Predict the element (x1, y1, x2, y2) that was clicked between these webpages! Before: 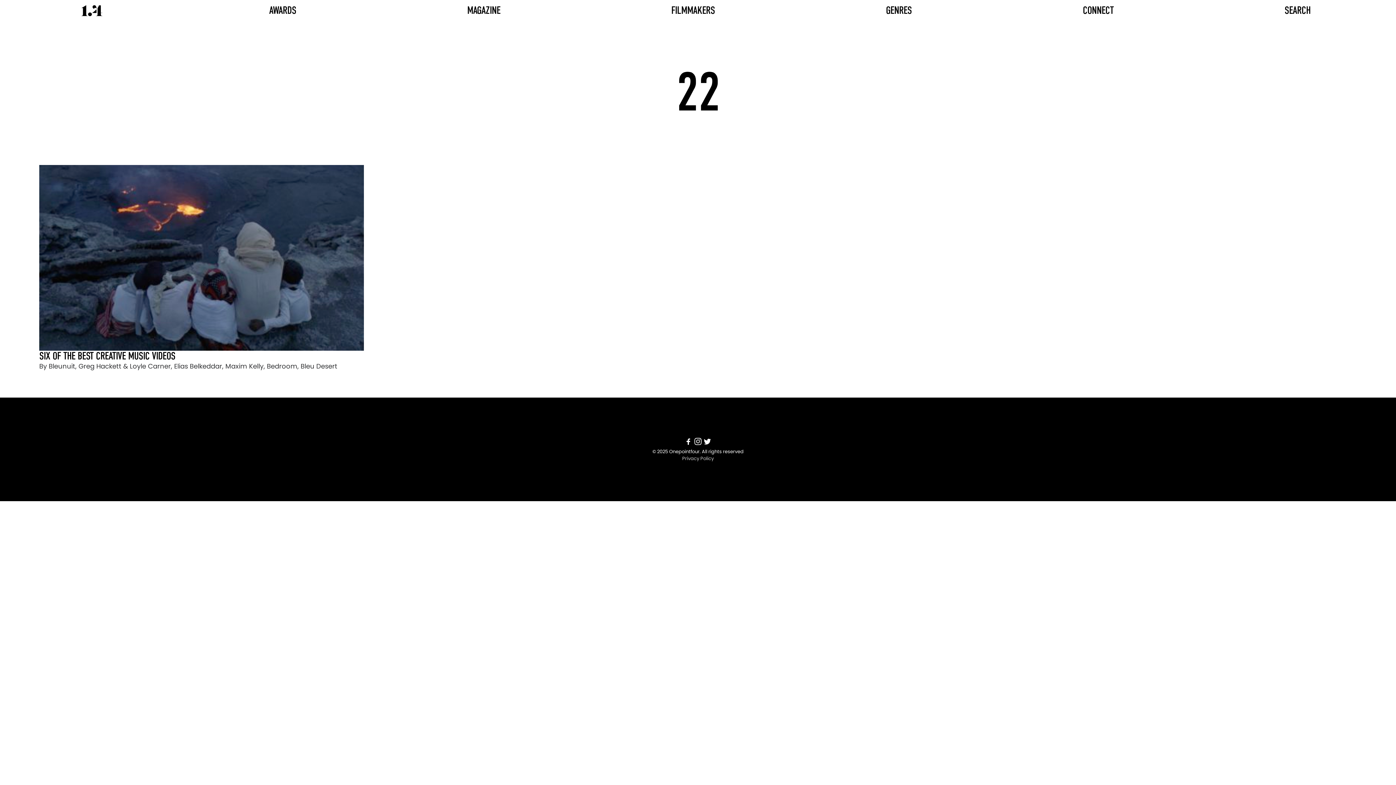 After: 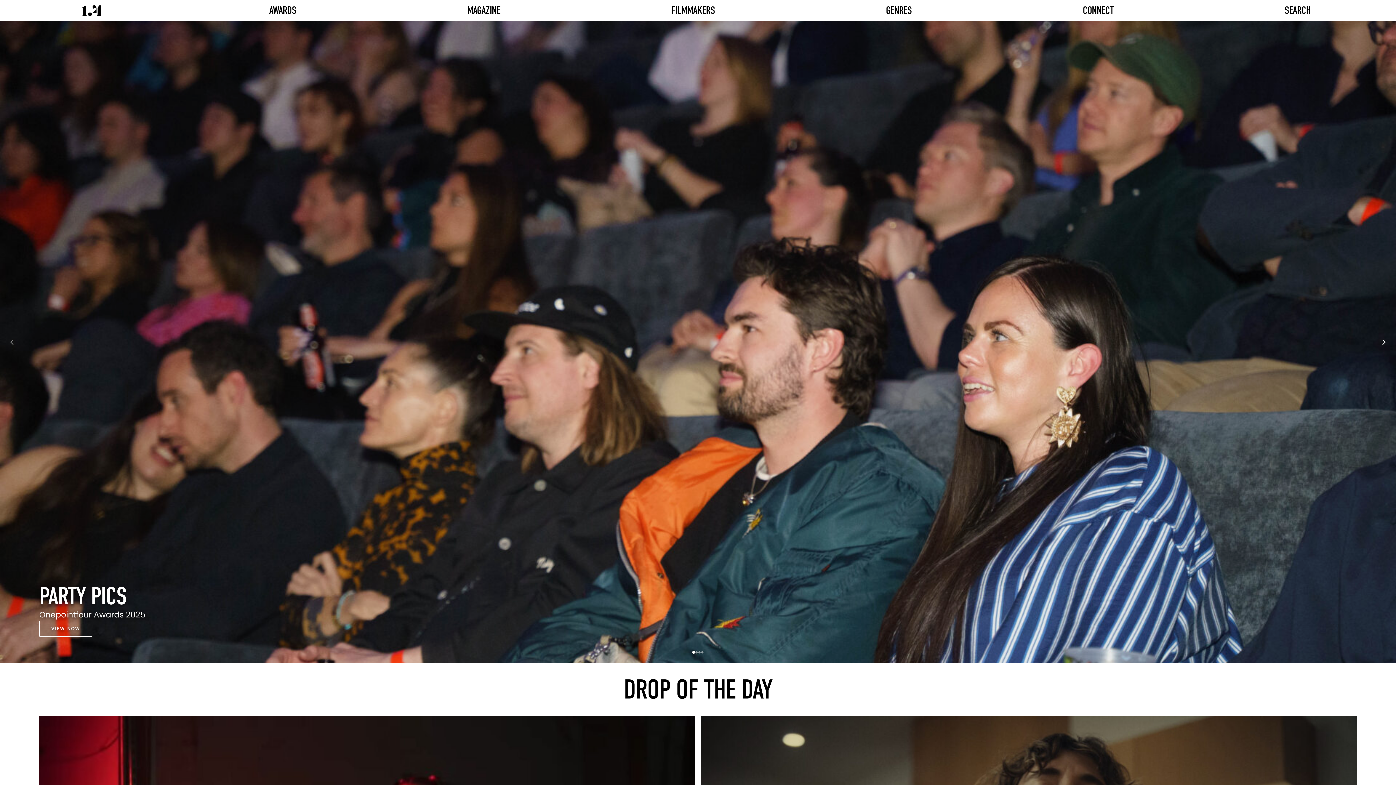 Action: label: Onepointfour Home bbox: (81, 4, 102, 16)